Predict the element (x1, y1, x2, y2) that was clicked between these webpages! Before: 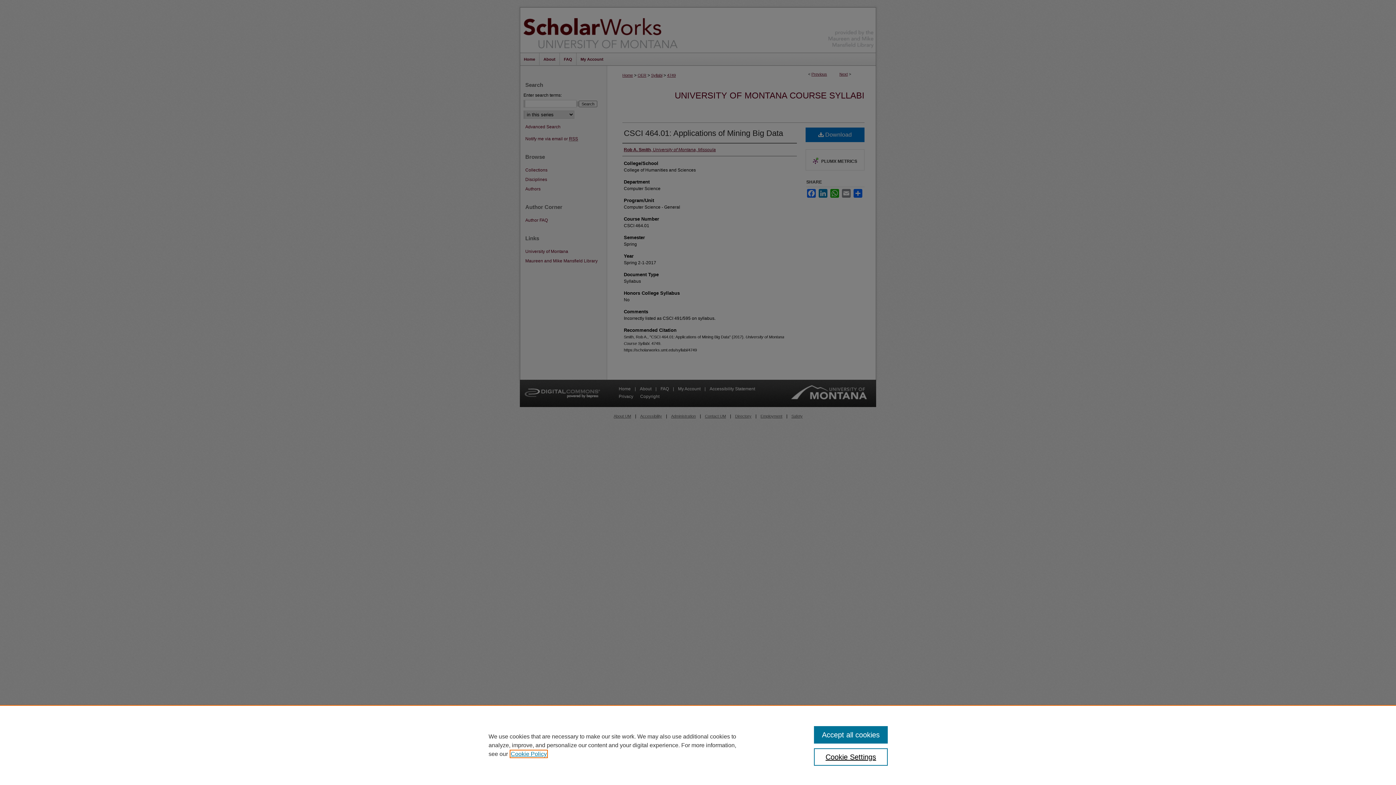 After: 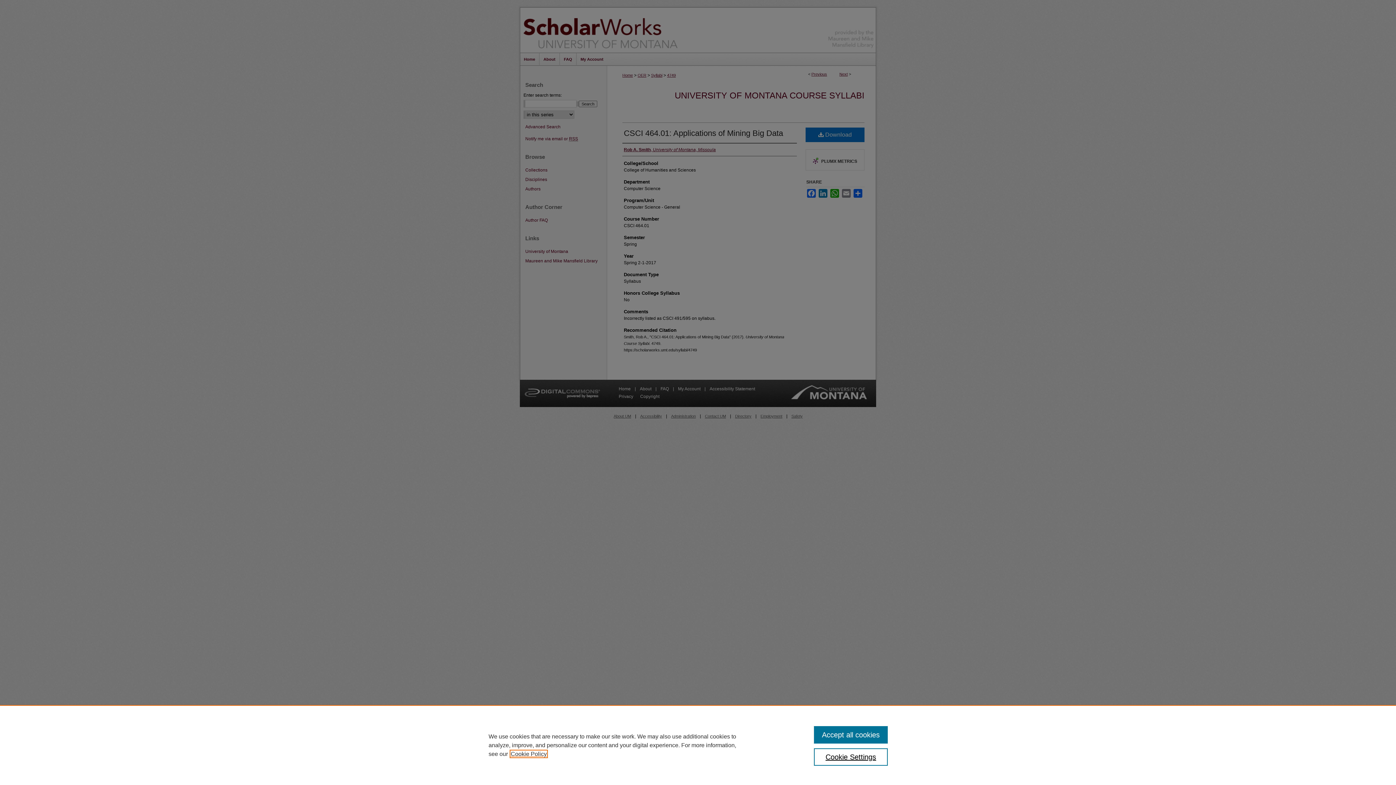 Action: bbox: (510, 751, 546, 757) label: , opens in a new tab